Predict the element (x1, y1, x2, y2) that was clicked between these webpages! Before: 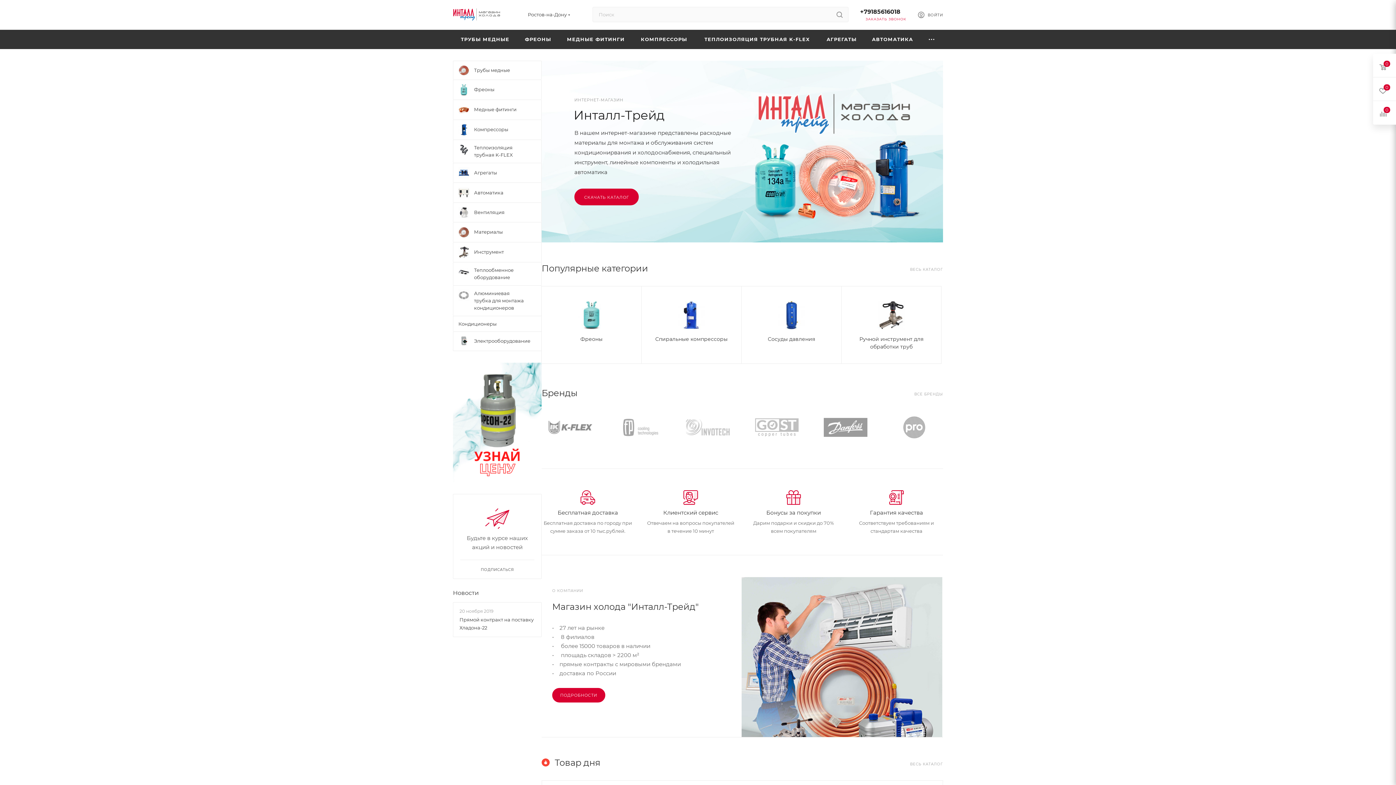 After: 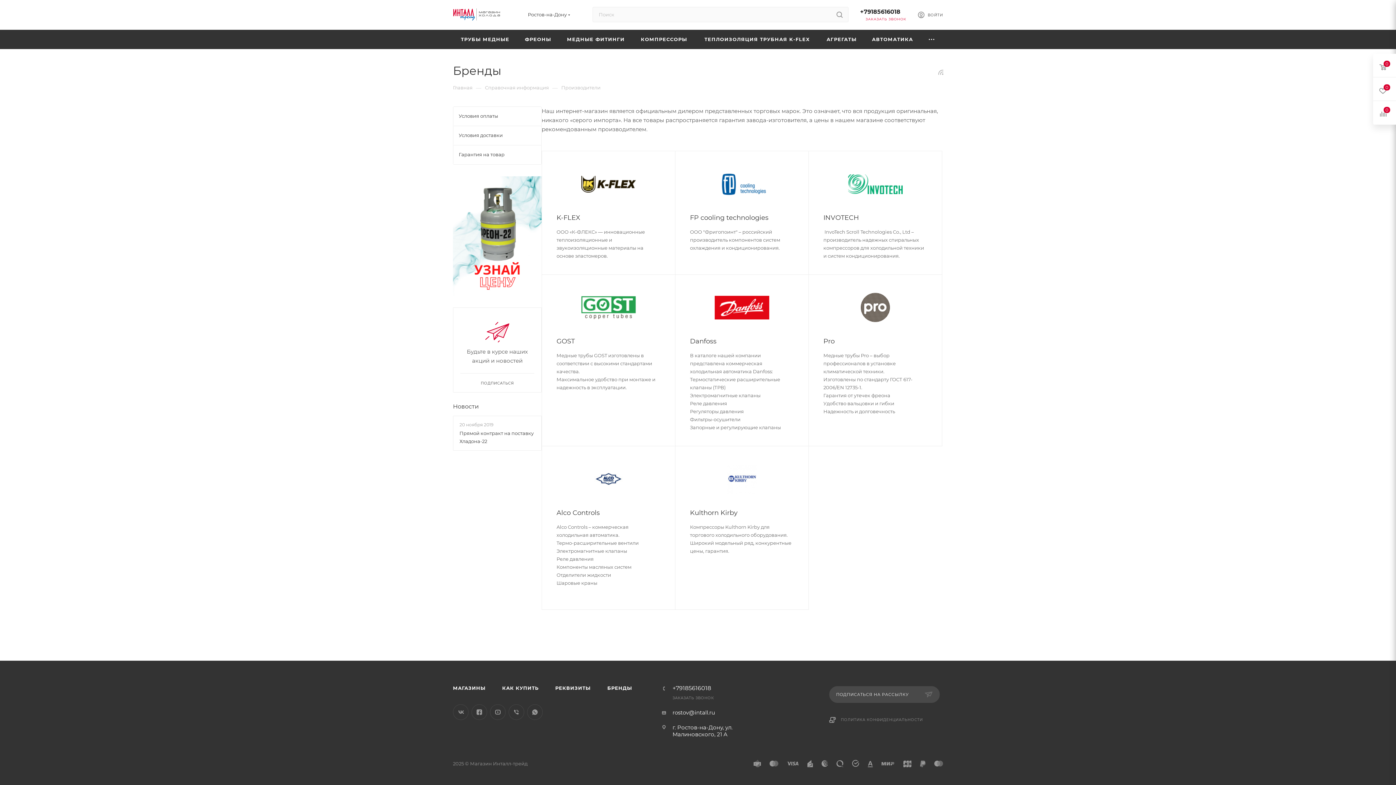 Action: label: ВСЕ БРЕНДЫ bbox: (914, 392, 943, 396)